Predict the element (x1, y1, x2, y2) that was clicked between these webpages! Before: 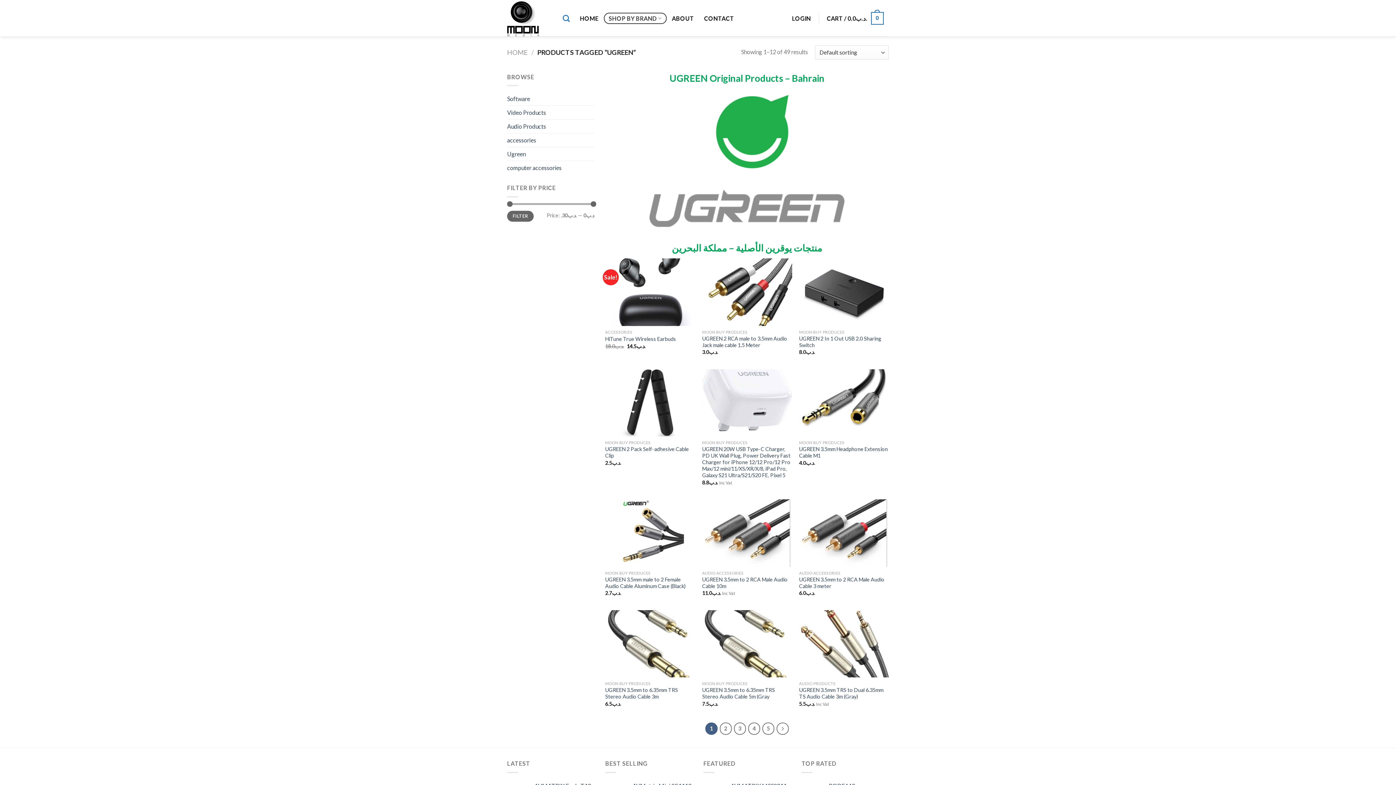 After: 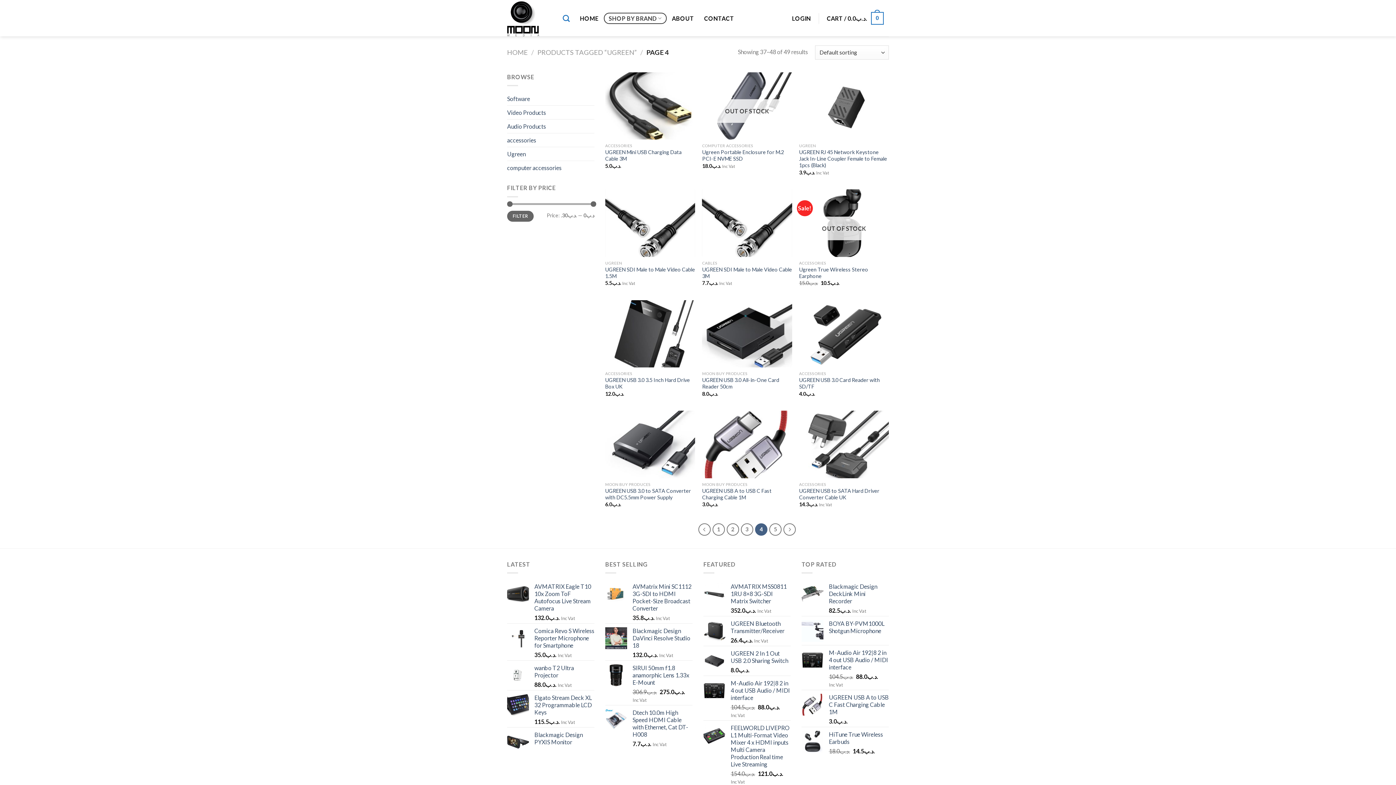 Action: label: 4 bbox: (748, 723, 760, 735)